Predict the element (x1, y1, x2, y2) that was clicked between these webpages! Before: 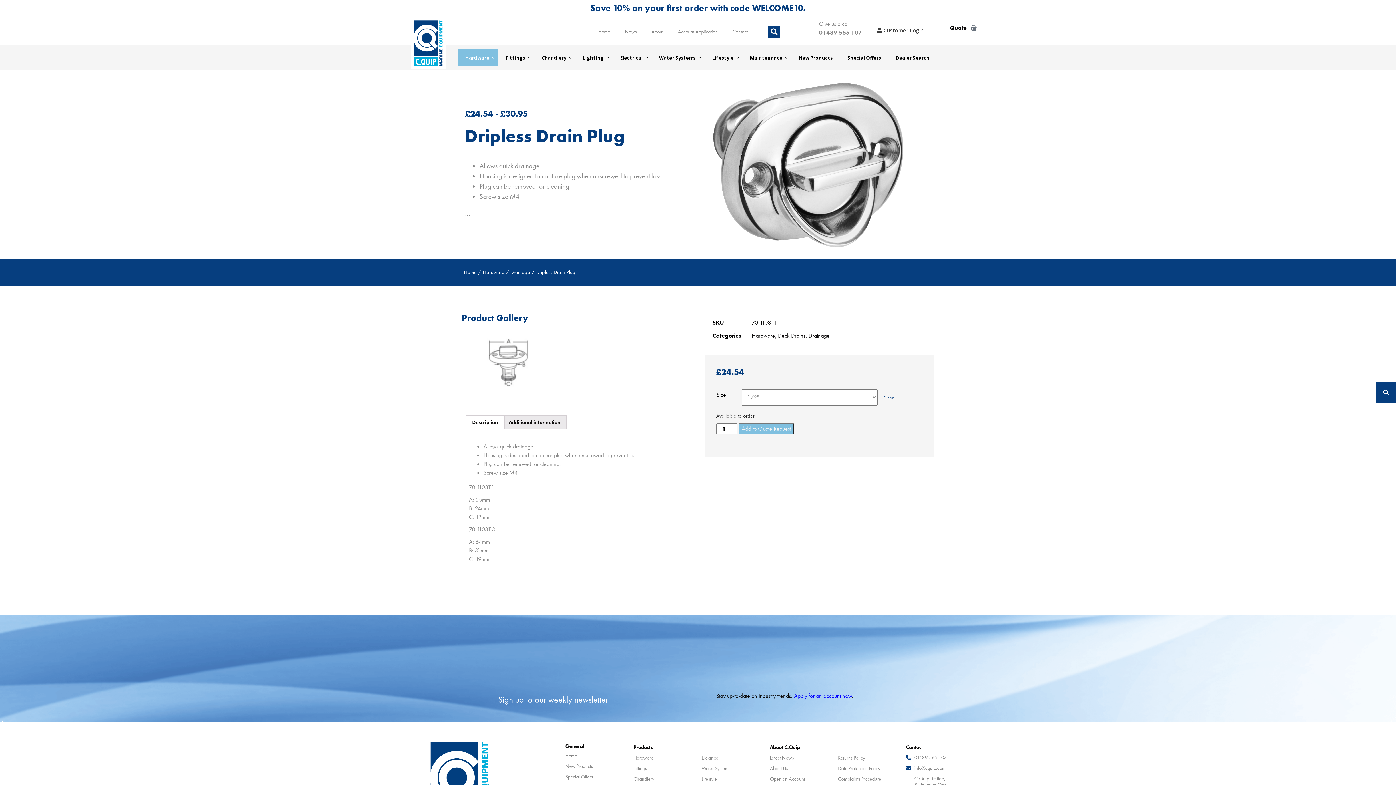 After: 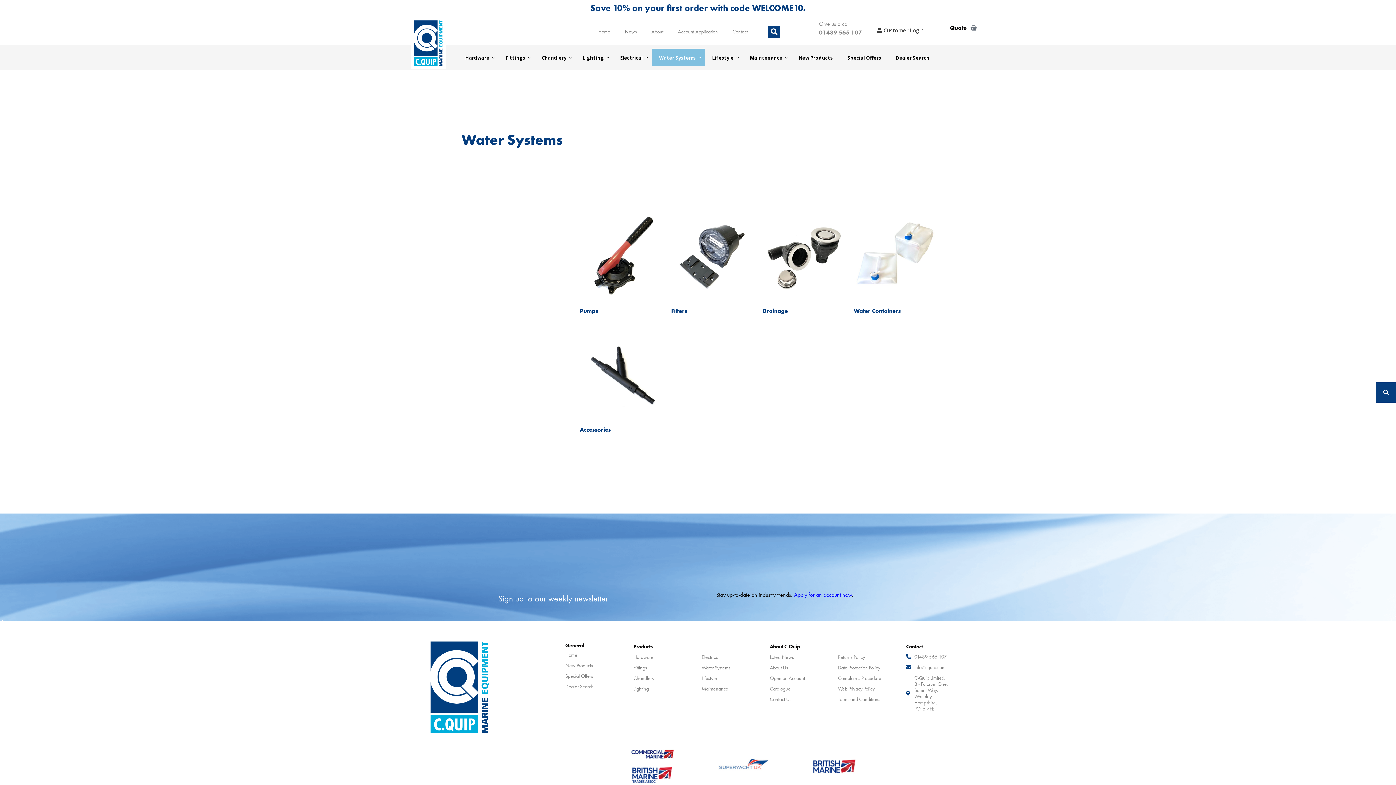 Action: label: Water Systems bbox: (701, 765, 762, 772)